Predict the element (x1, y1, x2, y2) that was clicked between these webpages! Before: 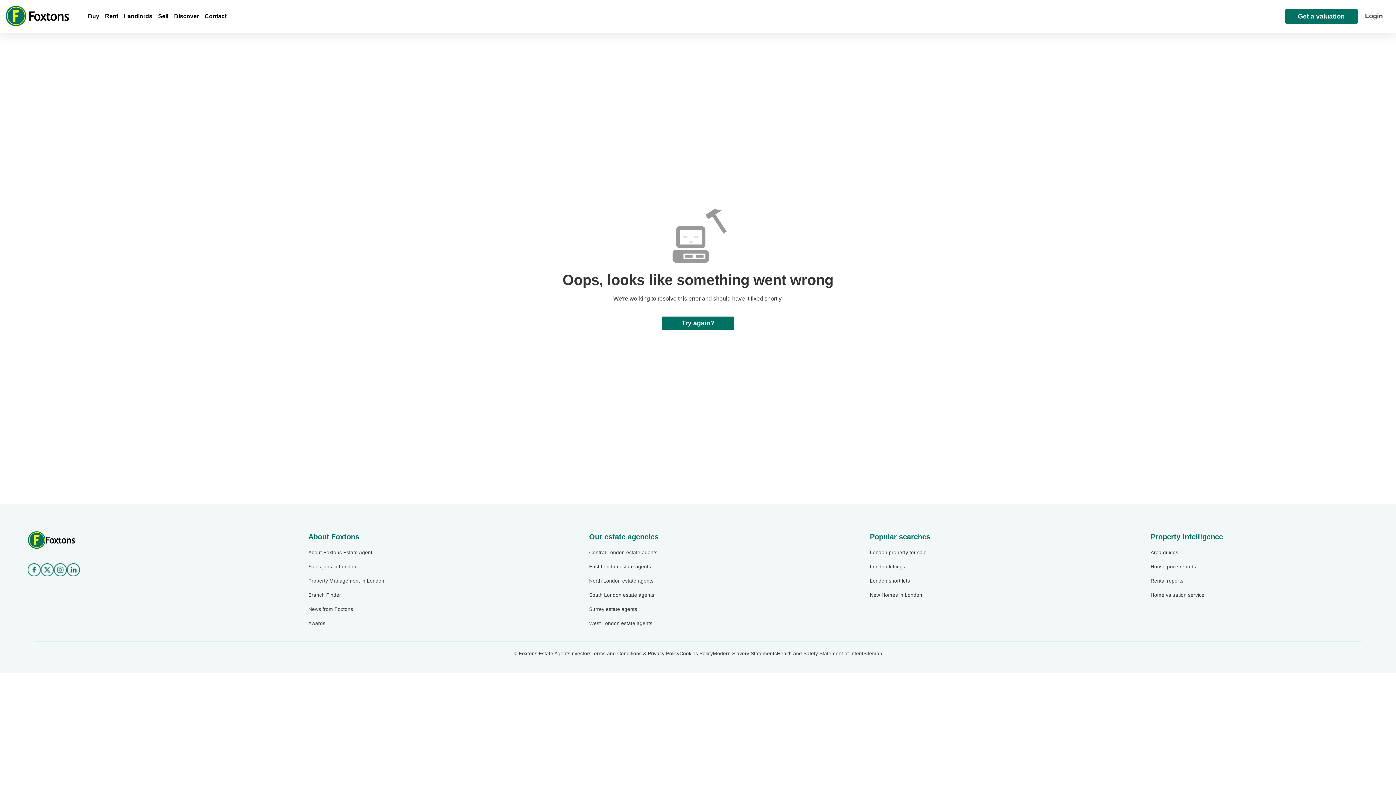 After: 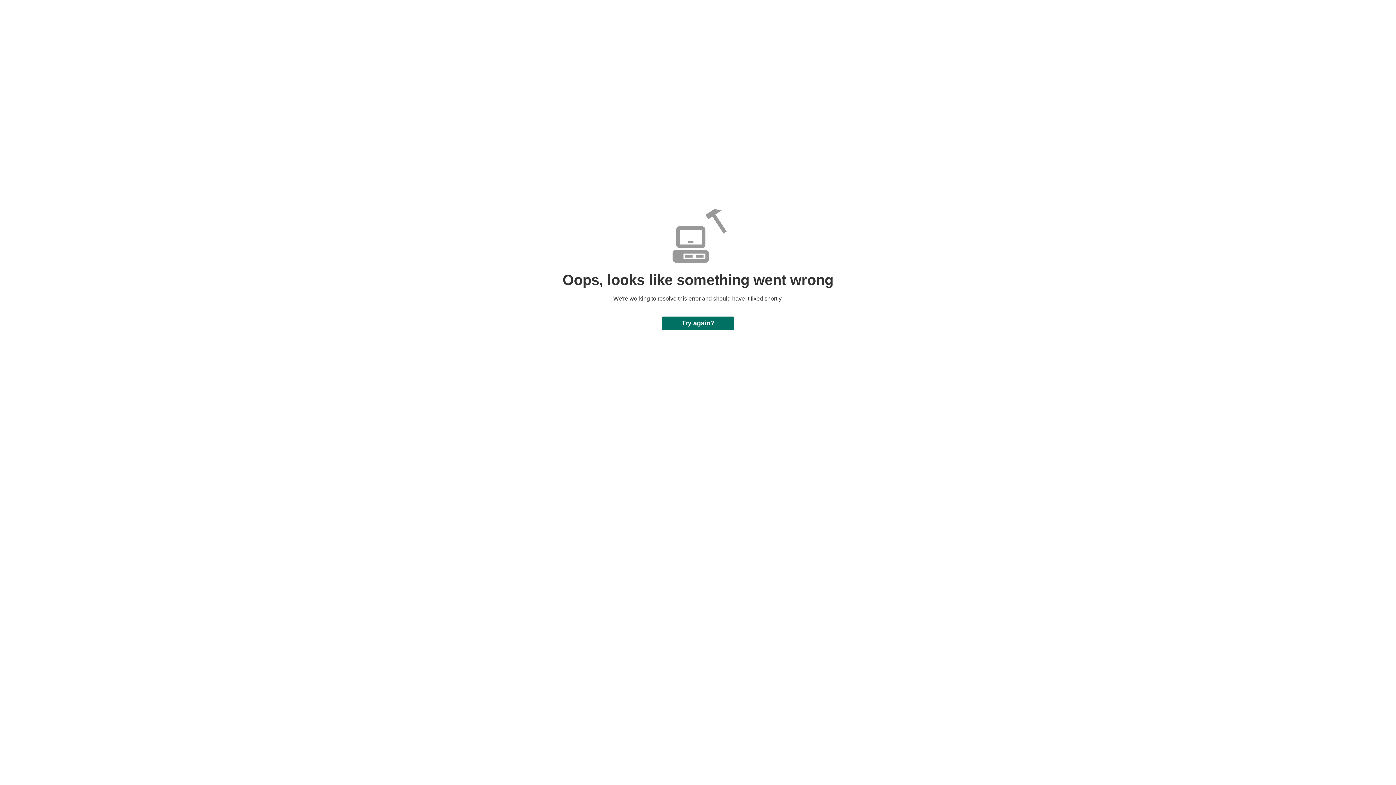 Action: bbox: (870, 549, 1087, 556) label: London property for sale